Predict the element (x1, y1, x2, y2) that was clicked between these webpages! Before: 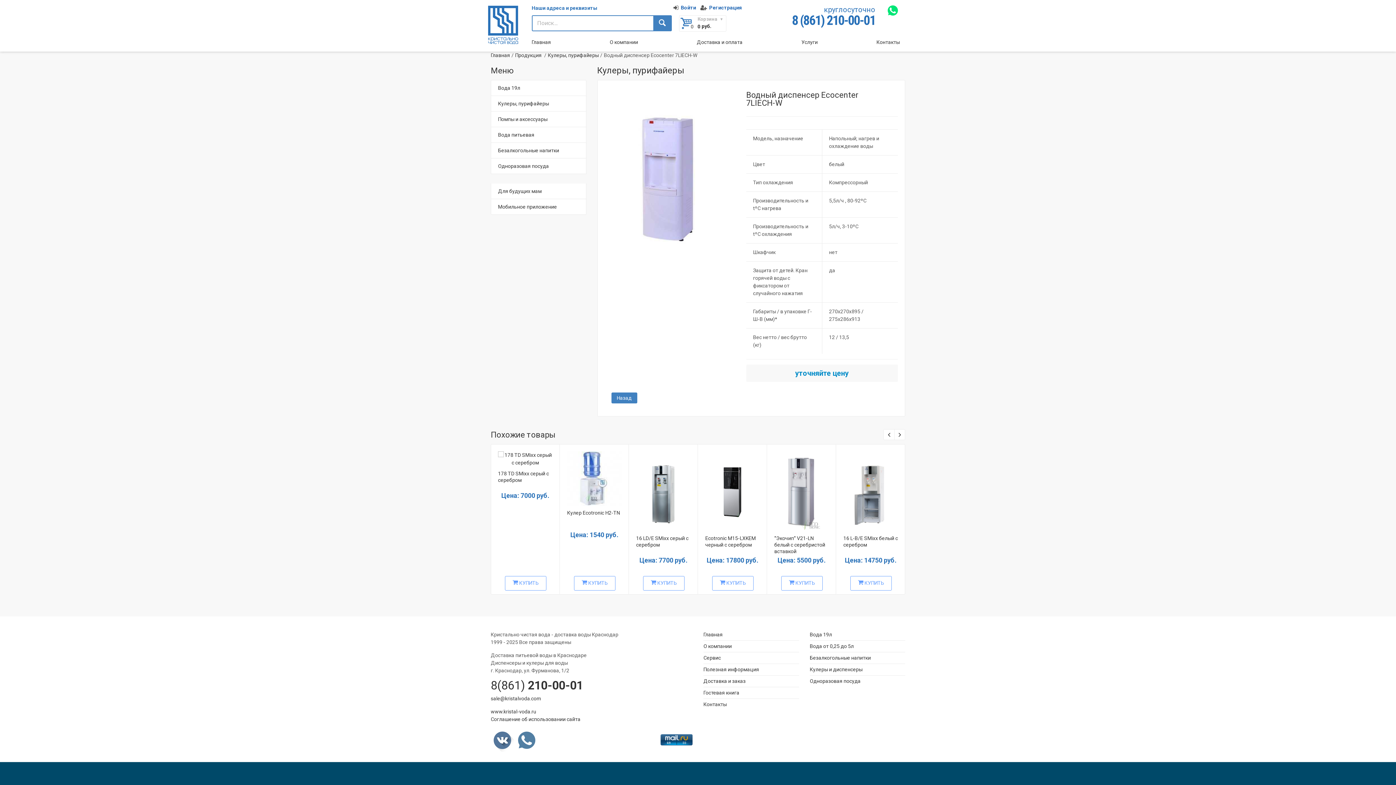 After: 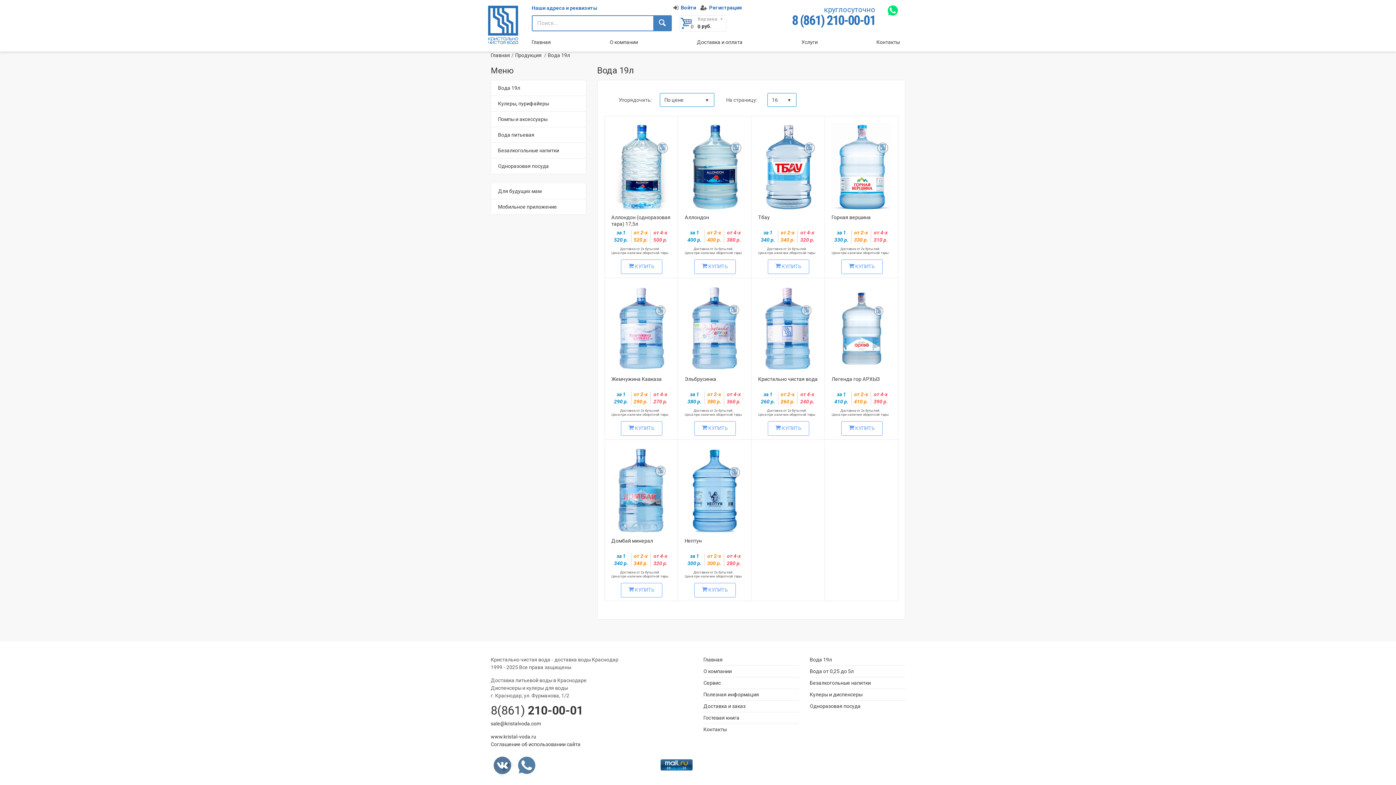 Action: bbox: (810, 631, 905, 641) label: Вода 19л